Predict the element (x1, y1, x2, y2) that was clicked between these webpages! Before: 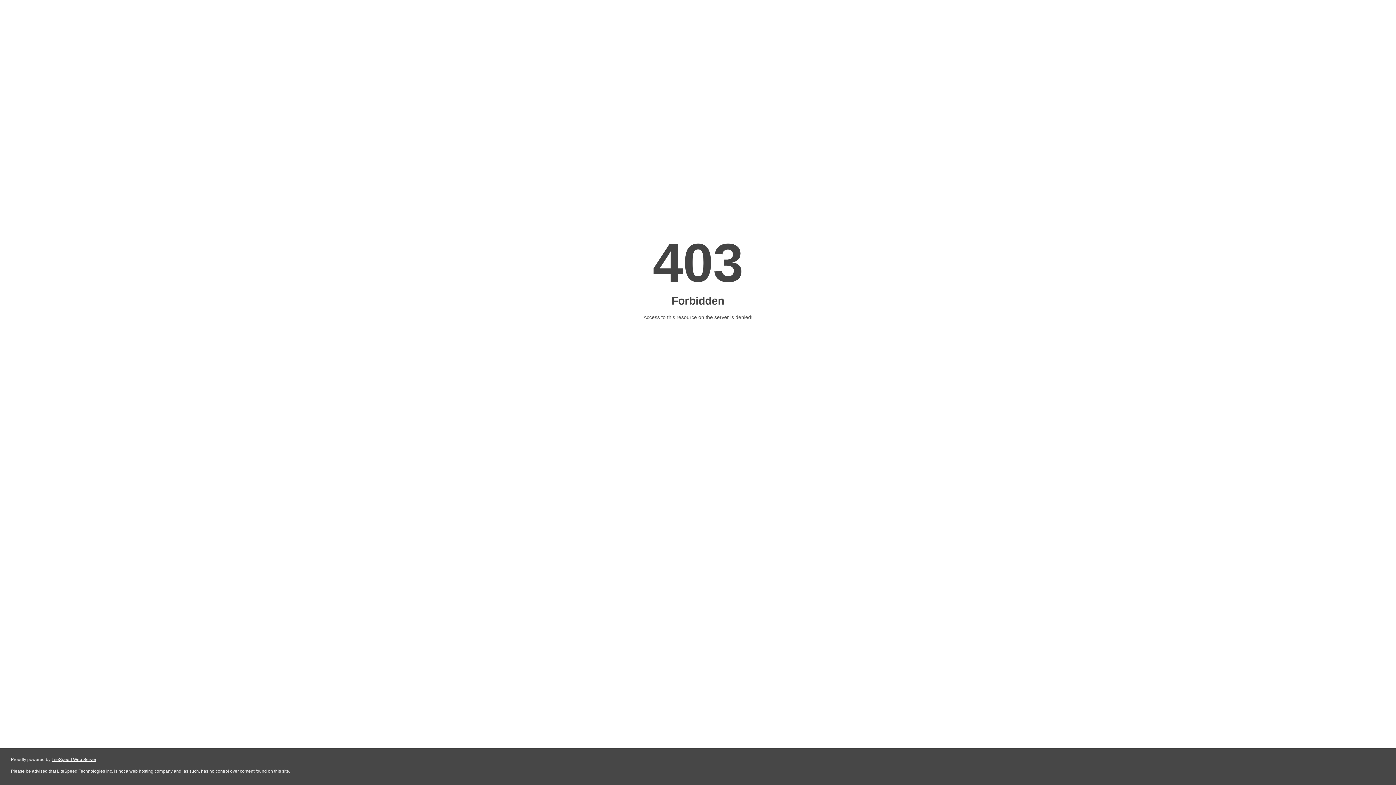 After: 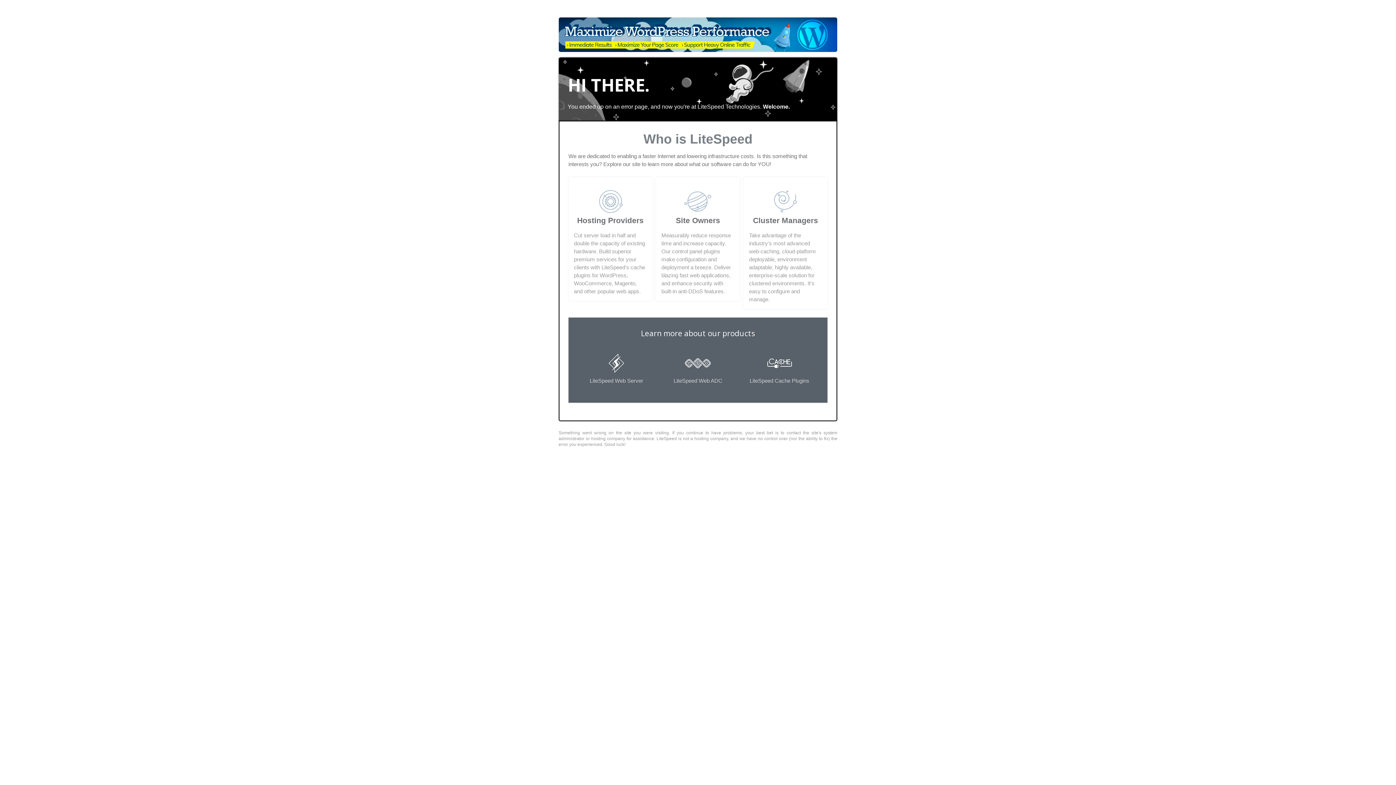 Action: bbox: (51, 757, 96, 762) label: LiteSpeed Web Server